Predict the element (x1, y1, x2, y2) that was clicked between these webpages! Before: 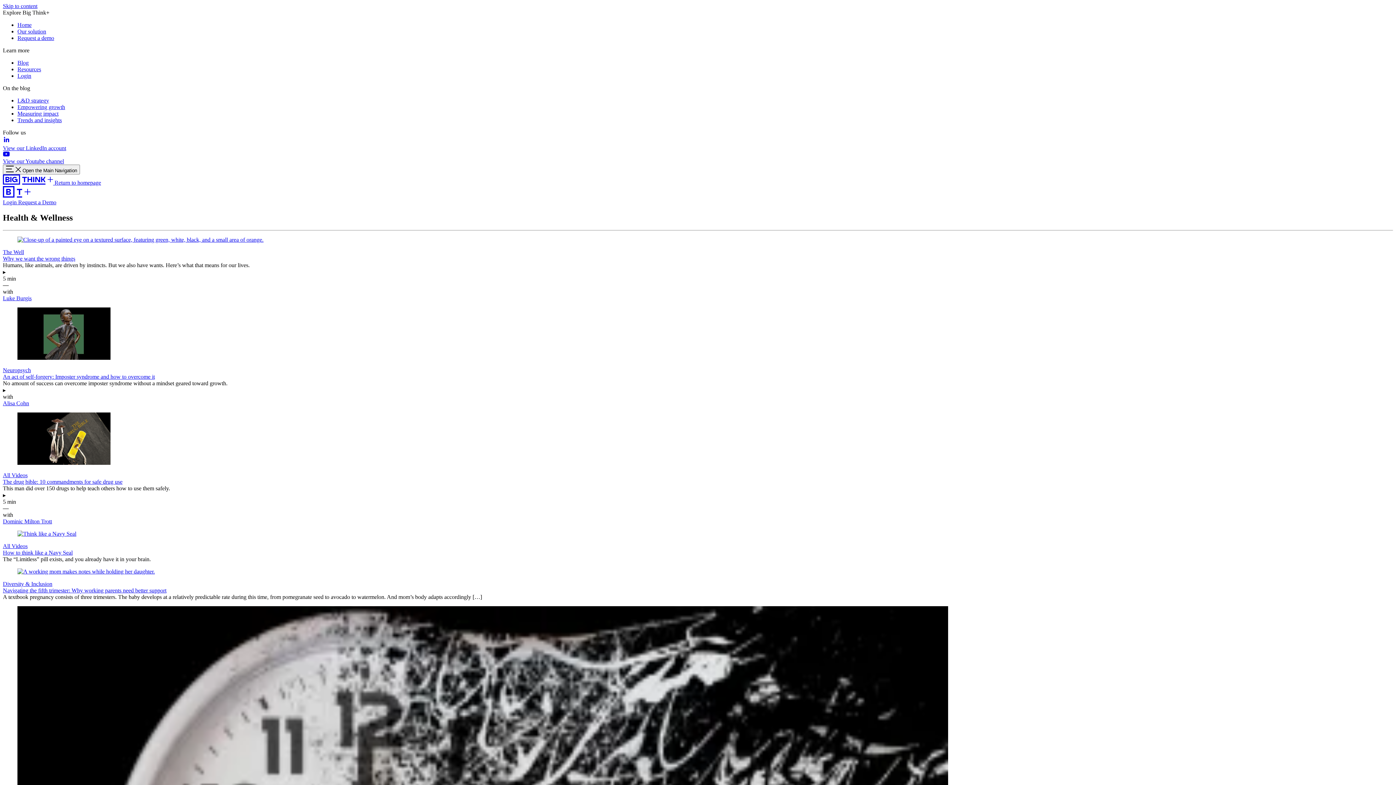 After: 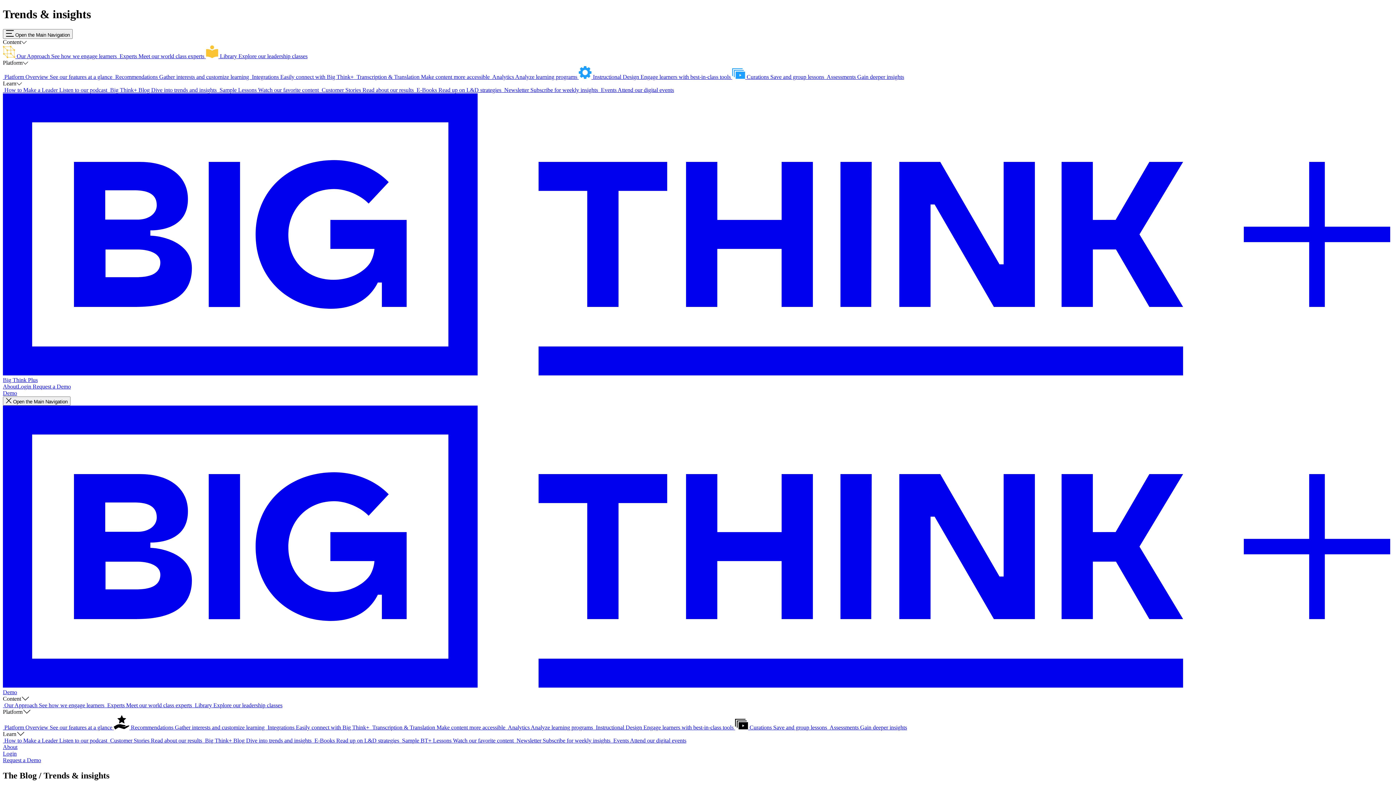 Action: bbox: (17, 117, 61, 123) label: Trends and insights